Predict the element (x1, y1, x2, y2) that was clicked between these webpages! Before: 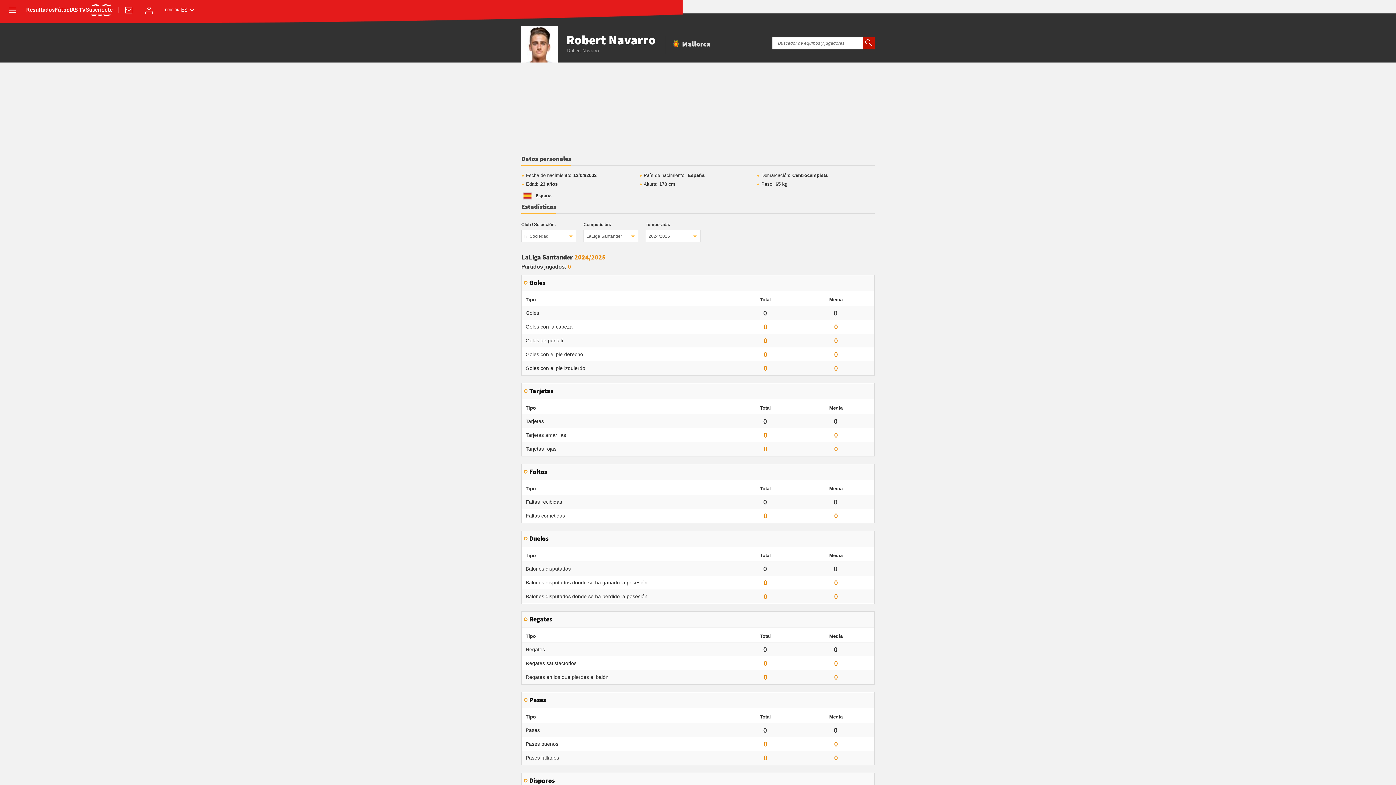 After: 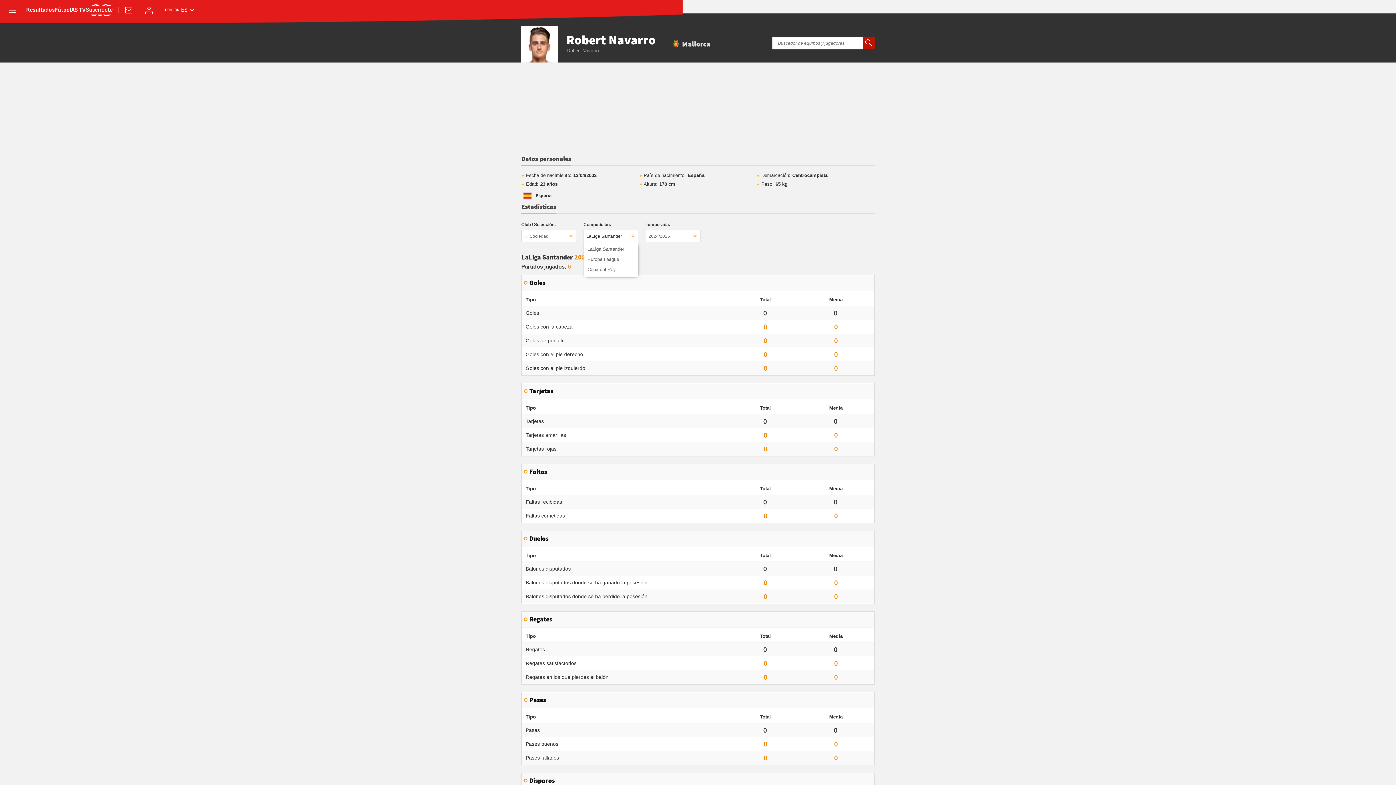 Action: label: LaLiga Santander bbox: (583, 230, 638, 242)